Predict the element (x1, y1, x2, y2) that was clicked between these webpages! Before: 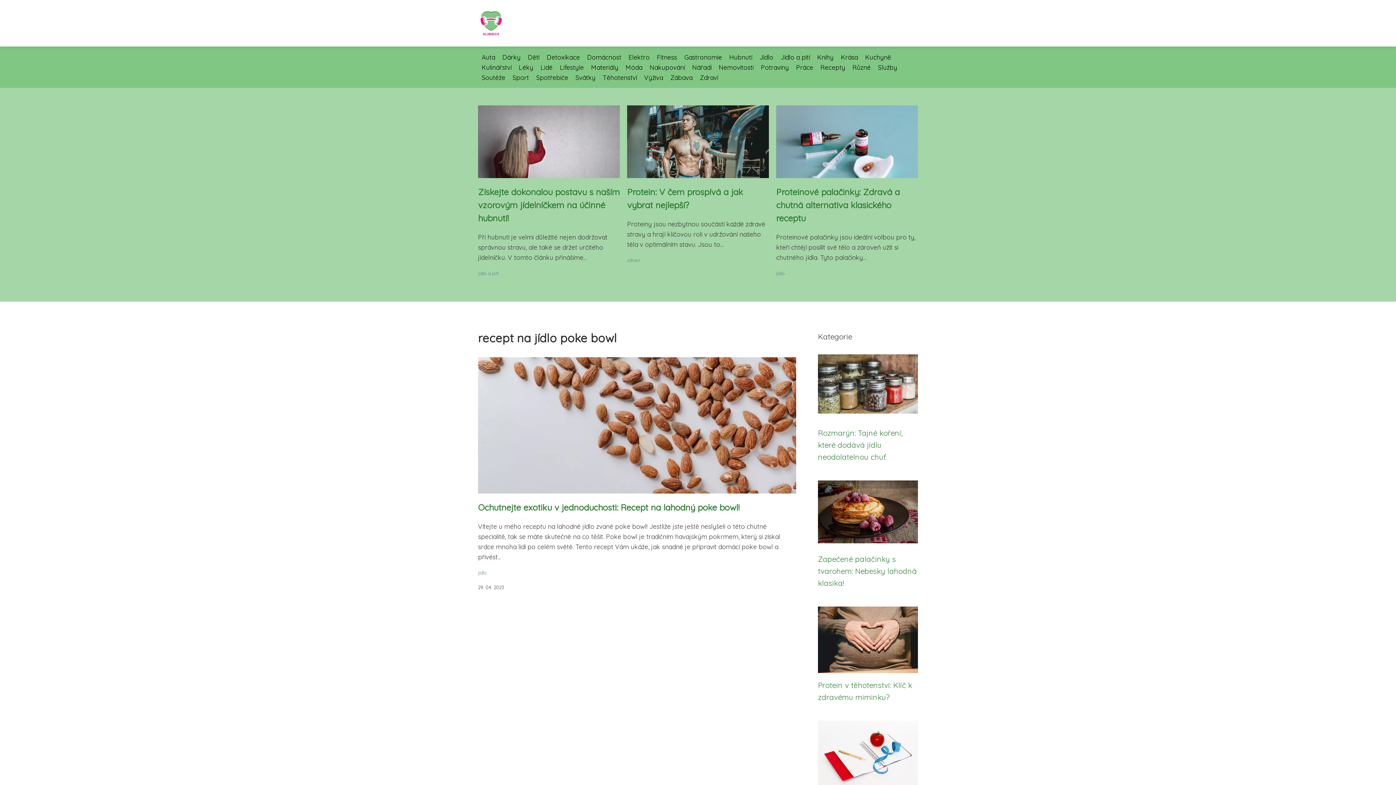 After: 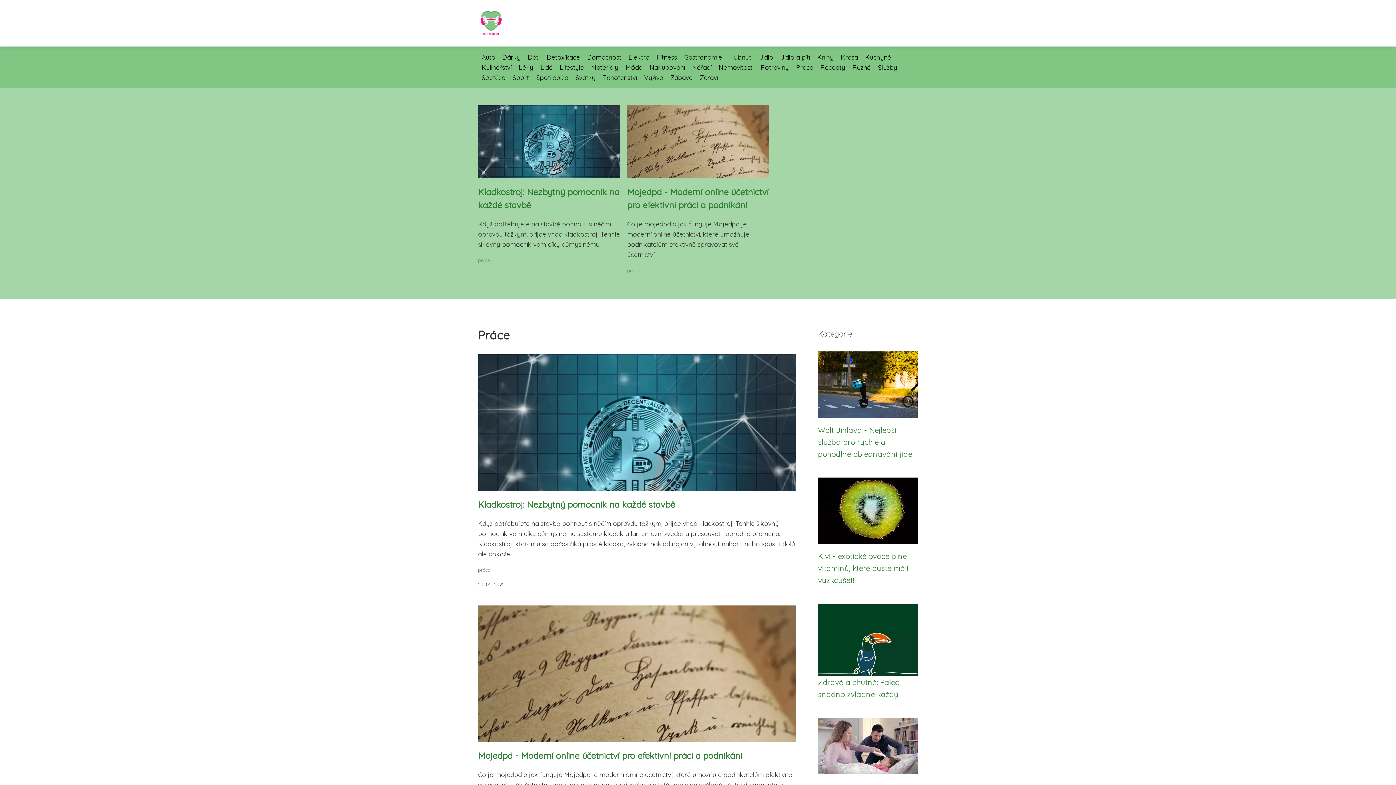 Action: bbox: (792, 63, 817, 71) label: Práce